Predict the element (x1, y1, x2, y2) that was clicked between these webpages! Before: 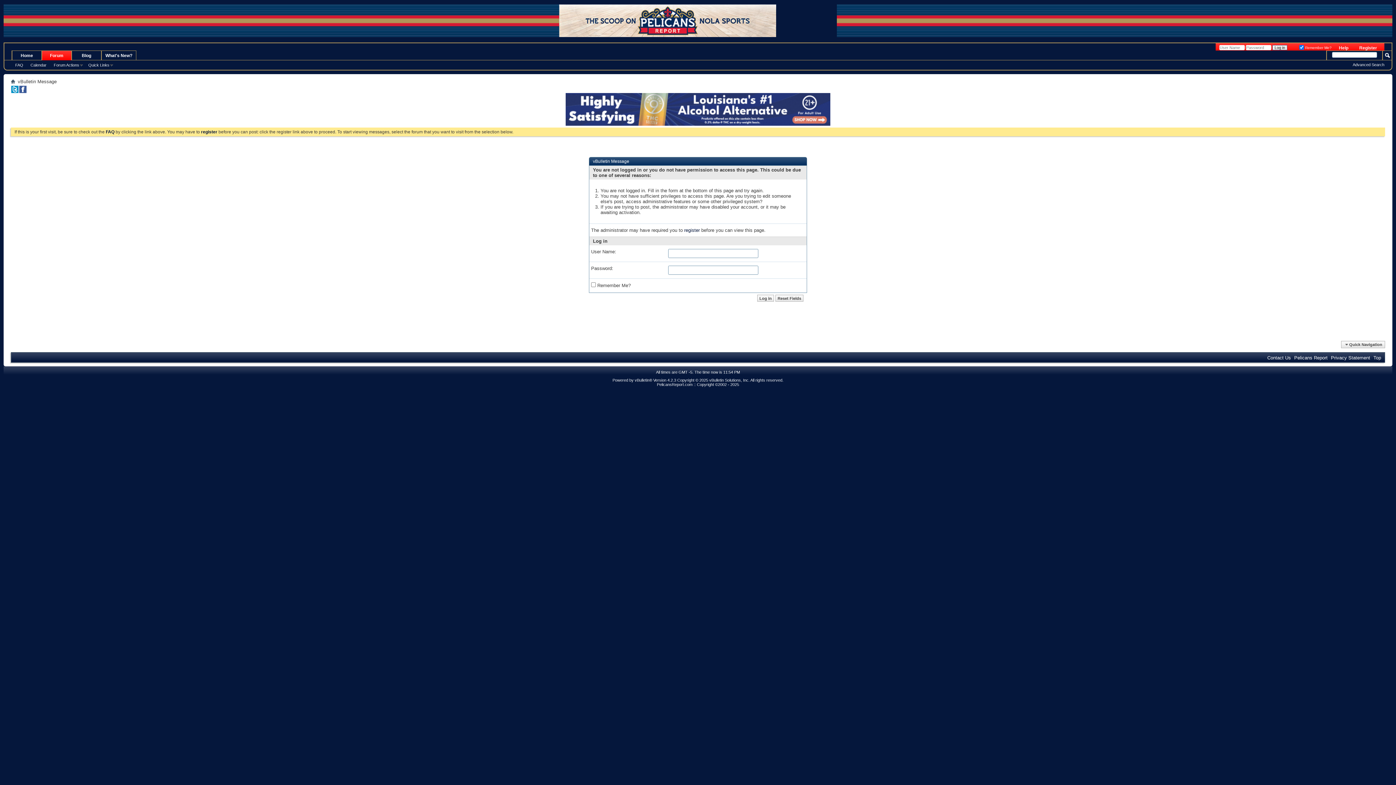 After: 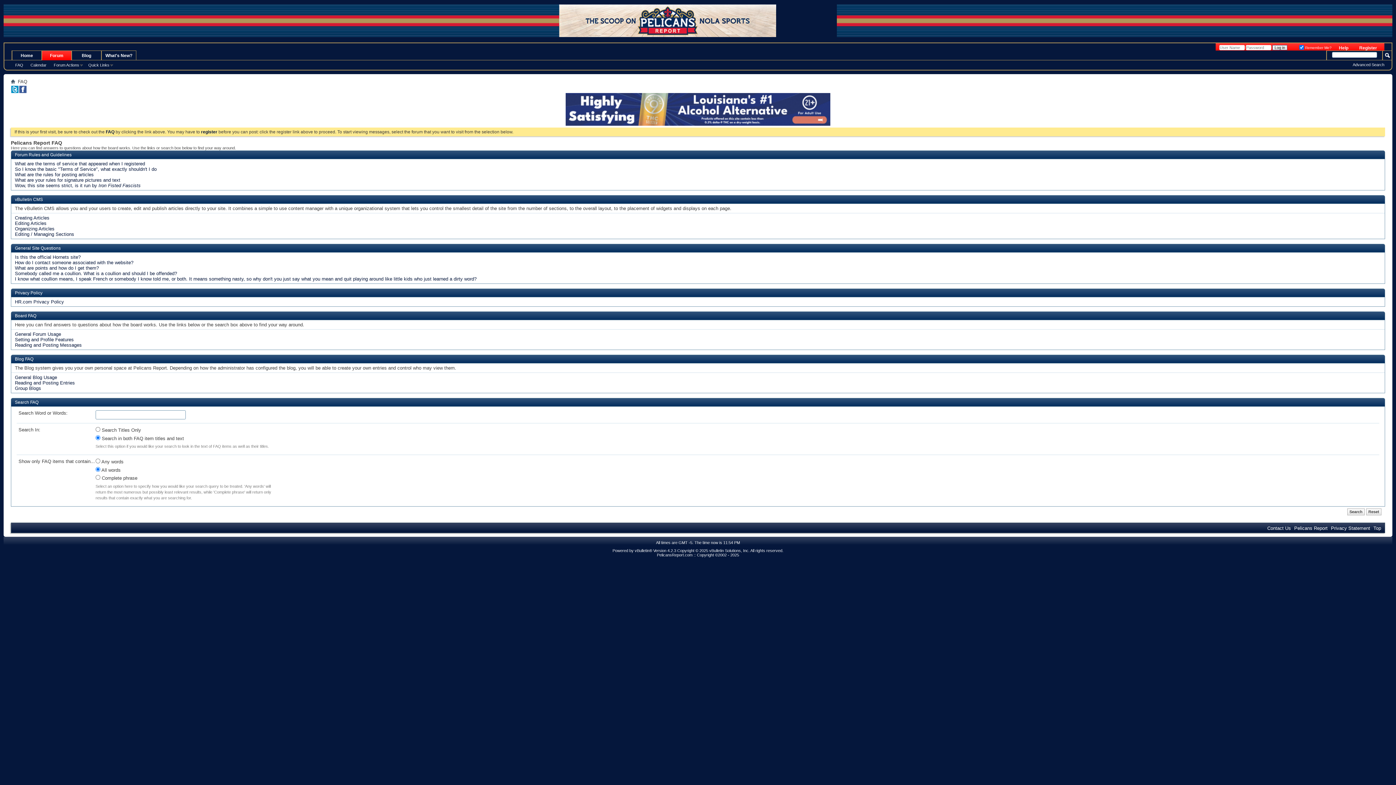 Action: bbox: (1335, 43, 1352, 52) label: Help